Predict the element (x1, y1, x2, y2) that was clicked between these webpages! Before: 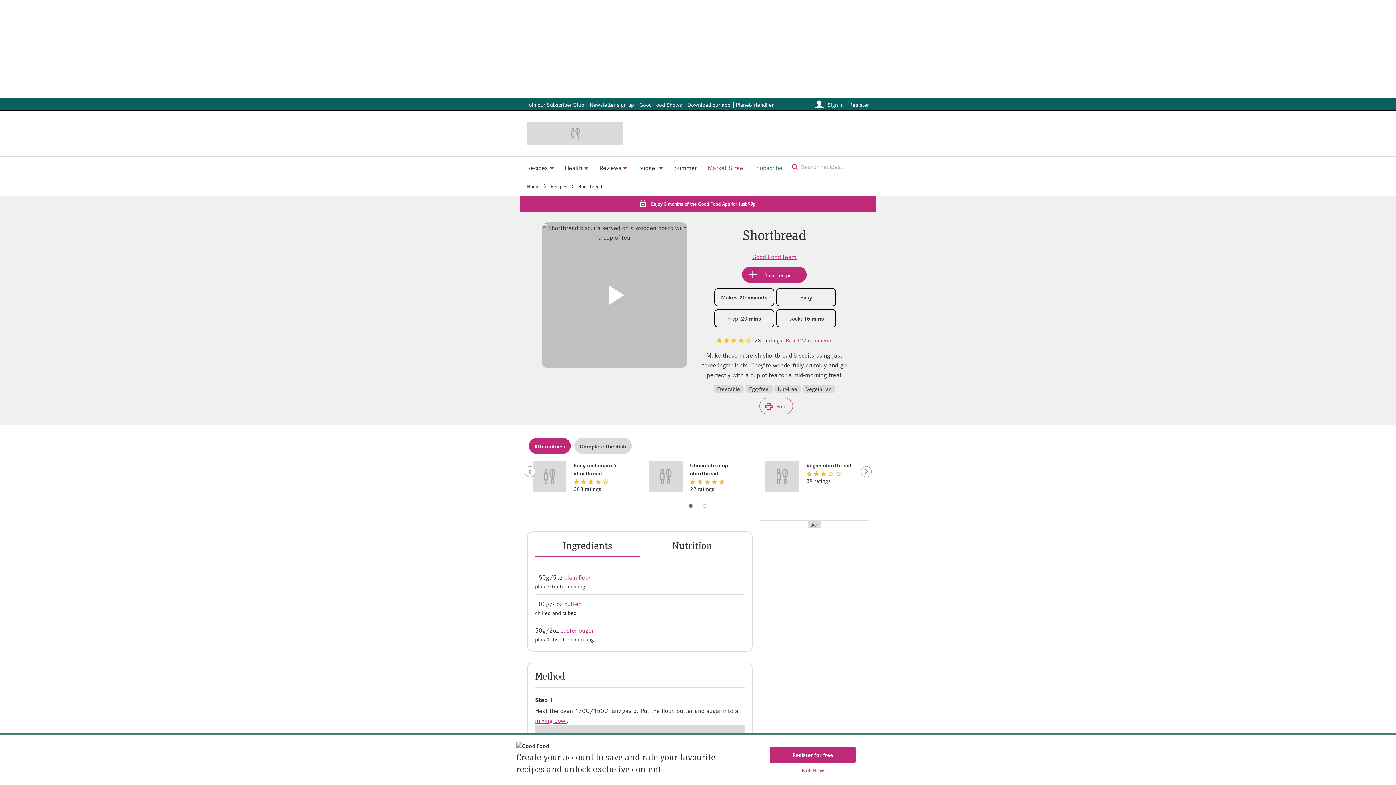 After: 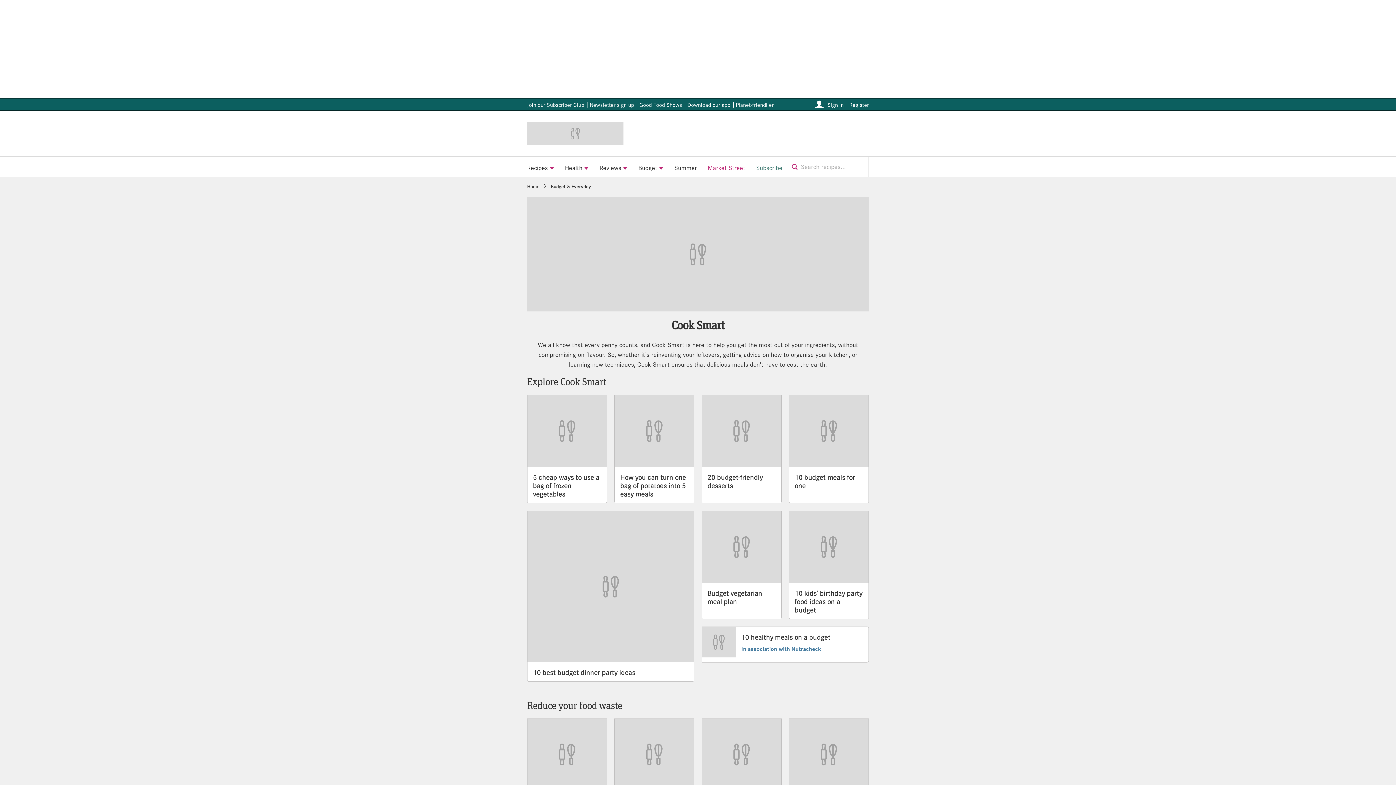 Action: bbox: (633, 156, 669, 176) label: Budget